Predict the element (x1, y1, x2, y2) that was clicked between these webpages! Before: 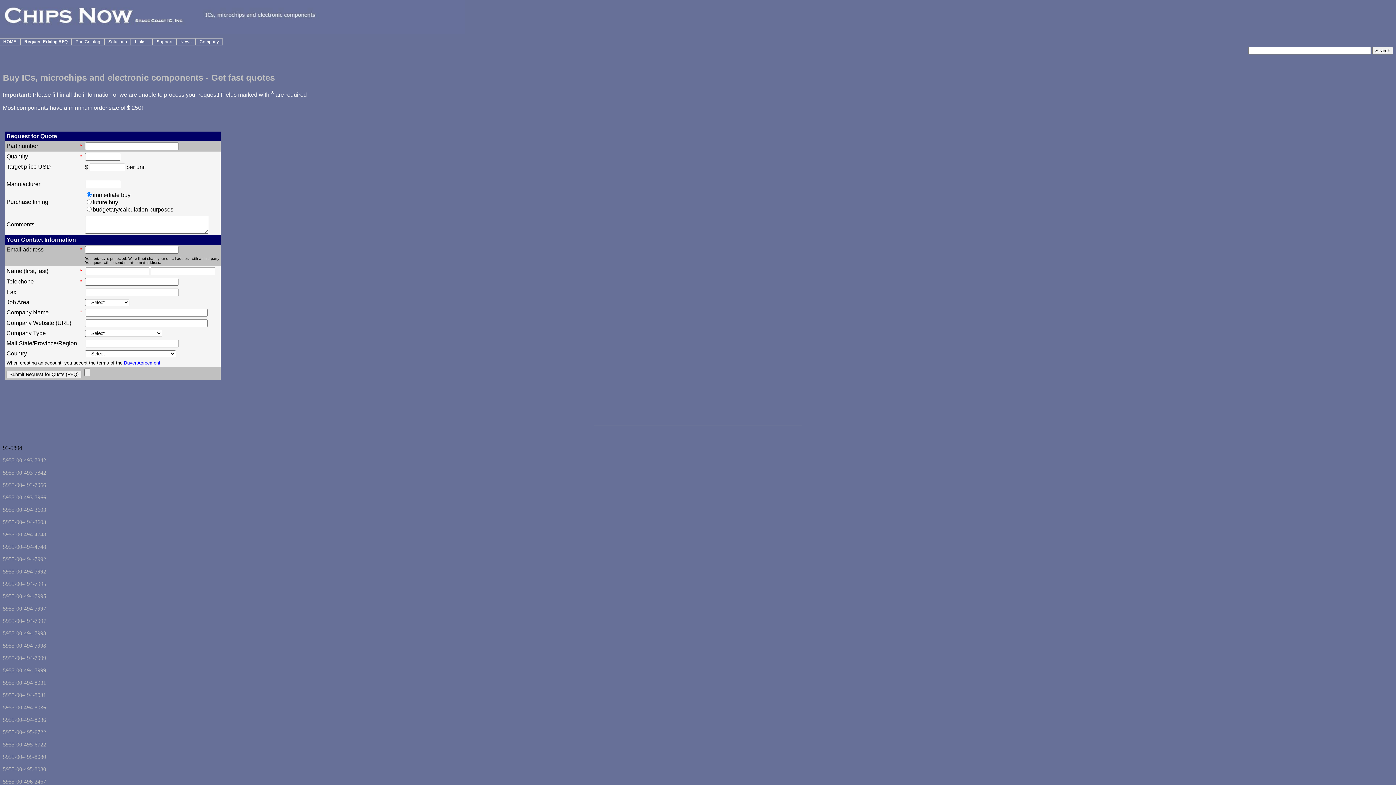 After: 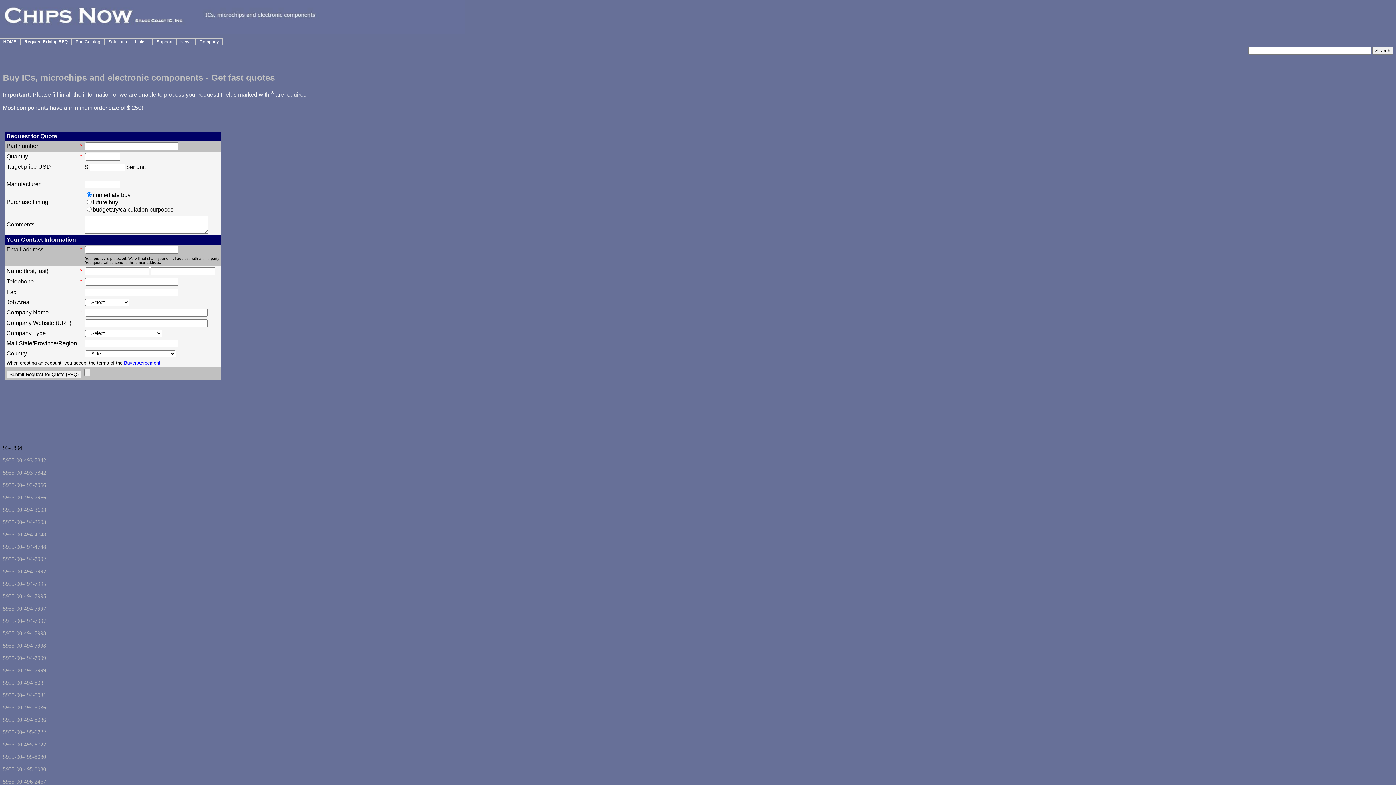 Action: bbox: (124, 360, 160, 365) label: Buyer Agreement